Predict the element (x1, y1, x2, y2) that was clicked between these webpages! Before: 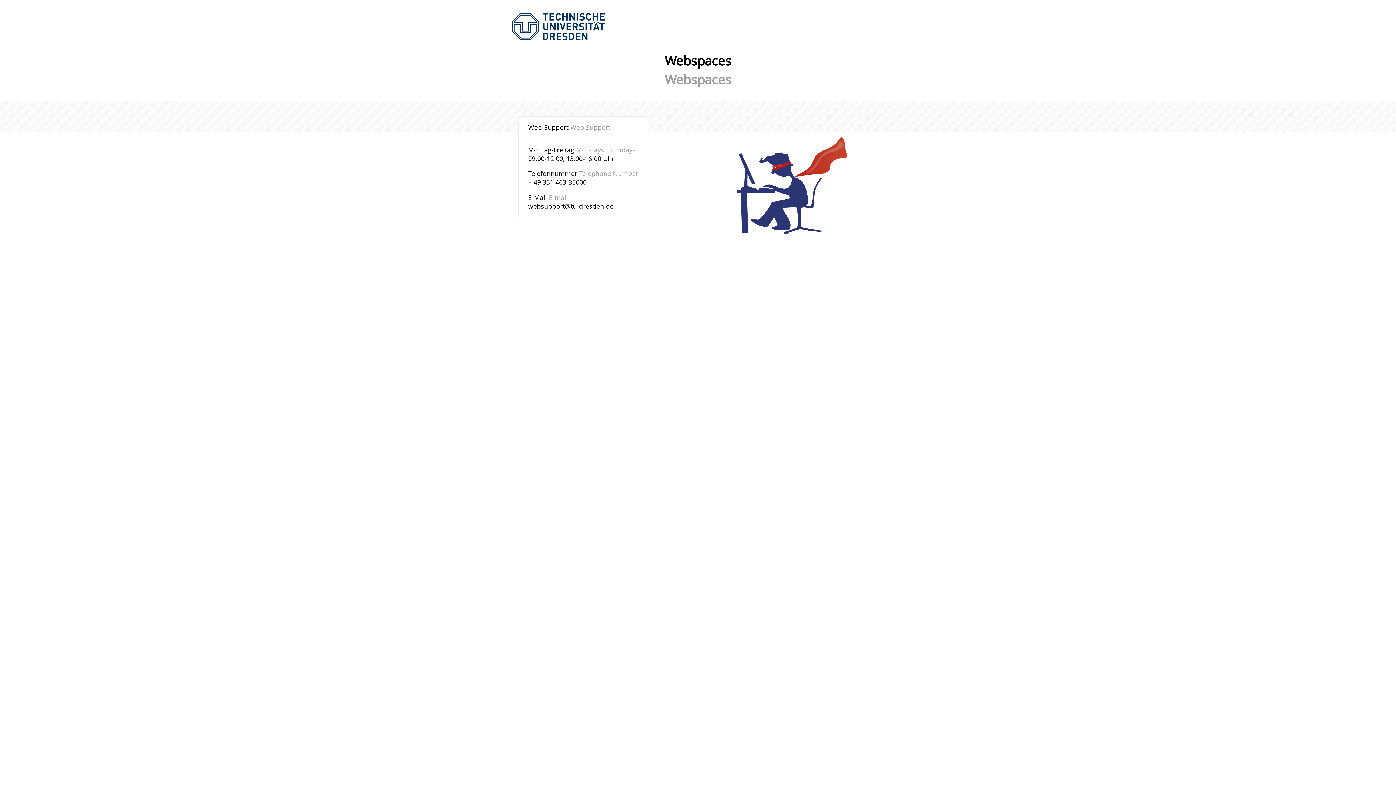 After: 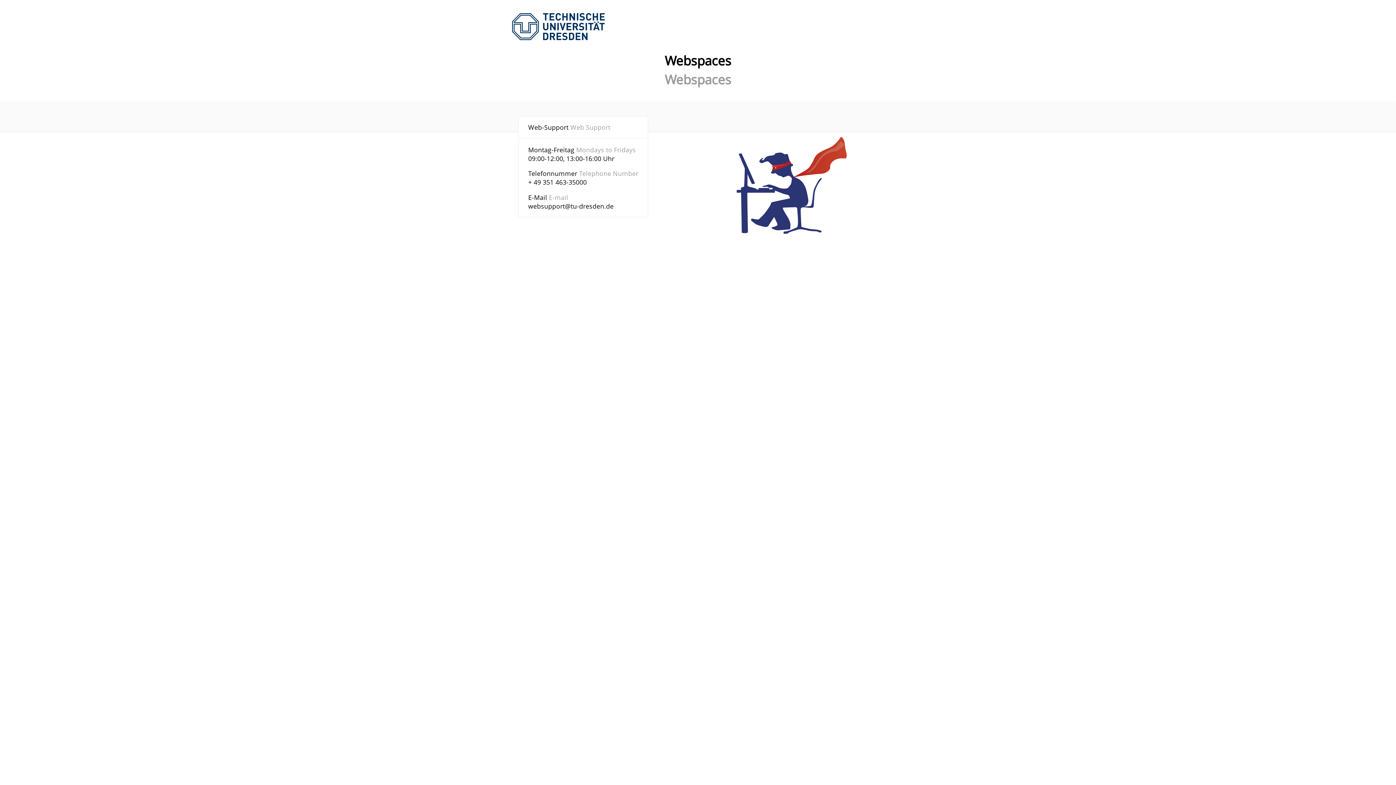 Action: bbox: (528, 201, 613, 210) label: websupport@tu-dresden.de